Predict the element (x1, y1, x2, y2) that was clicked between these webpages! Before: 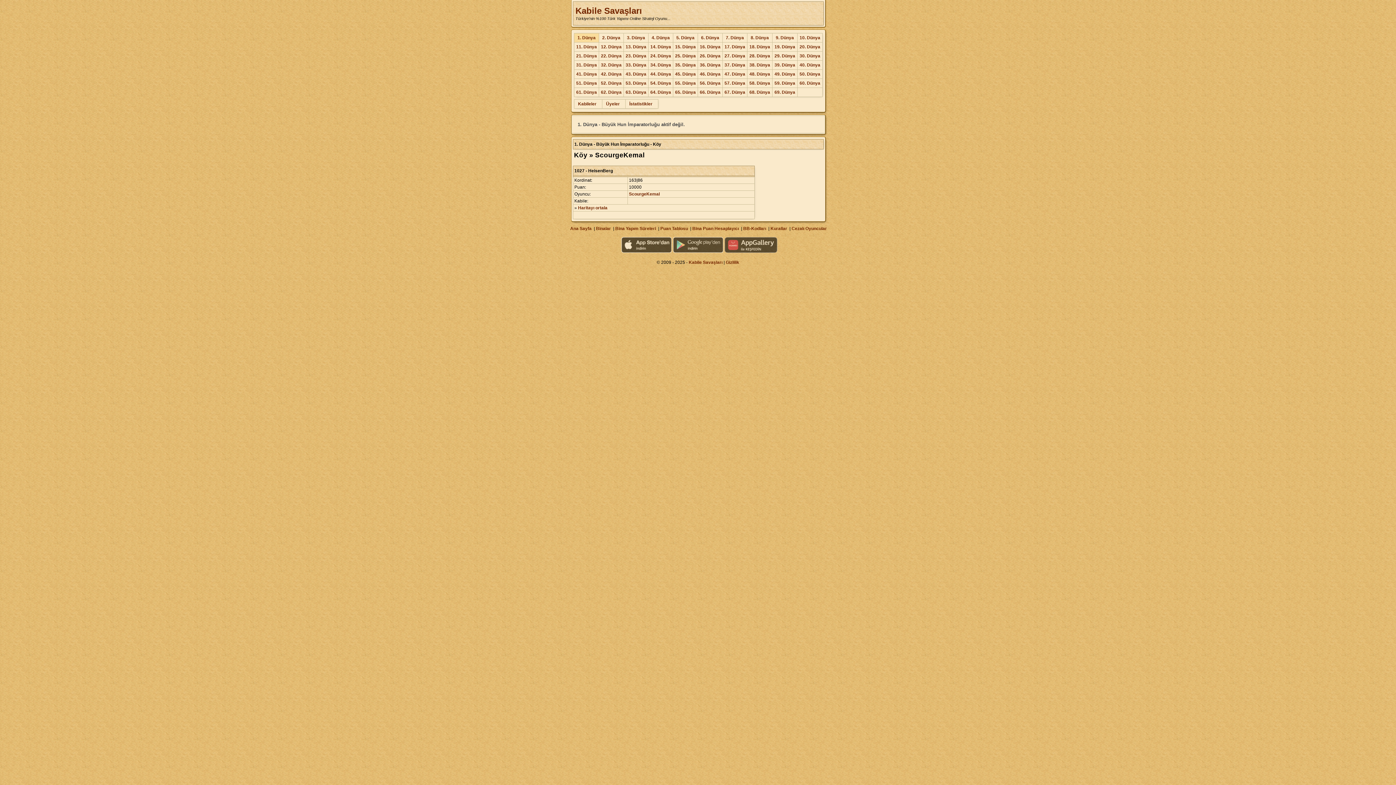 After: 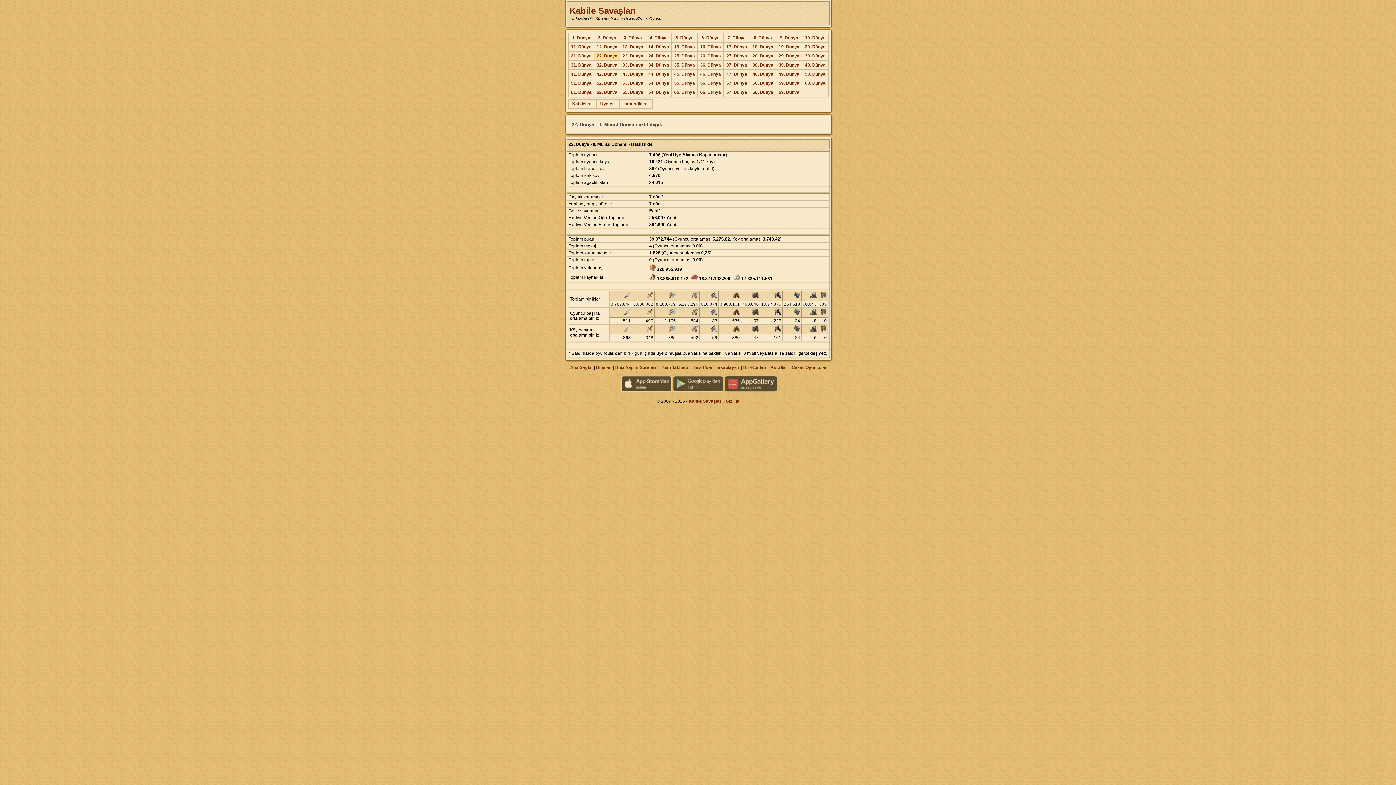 Action: label: 22. Dünya bbox: (601, 53, 621, 58)